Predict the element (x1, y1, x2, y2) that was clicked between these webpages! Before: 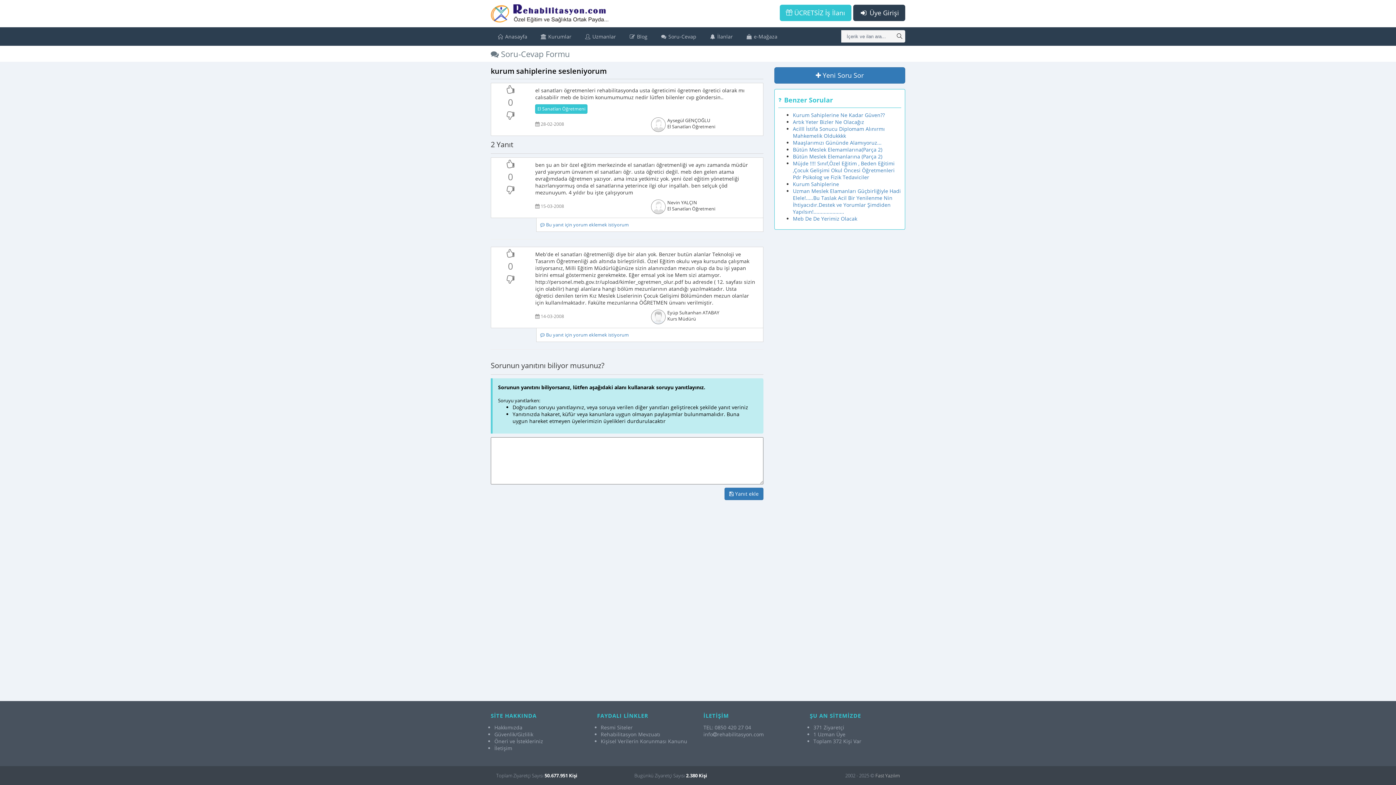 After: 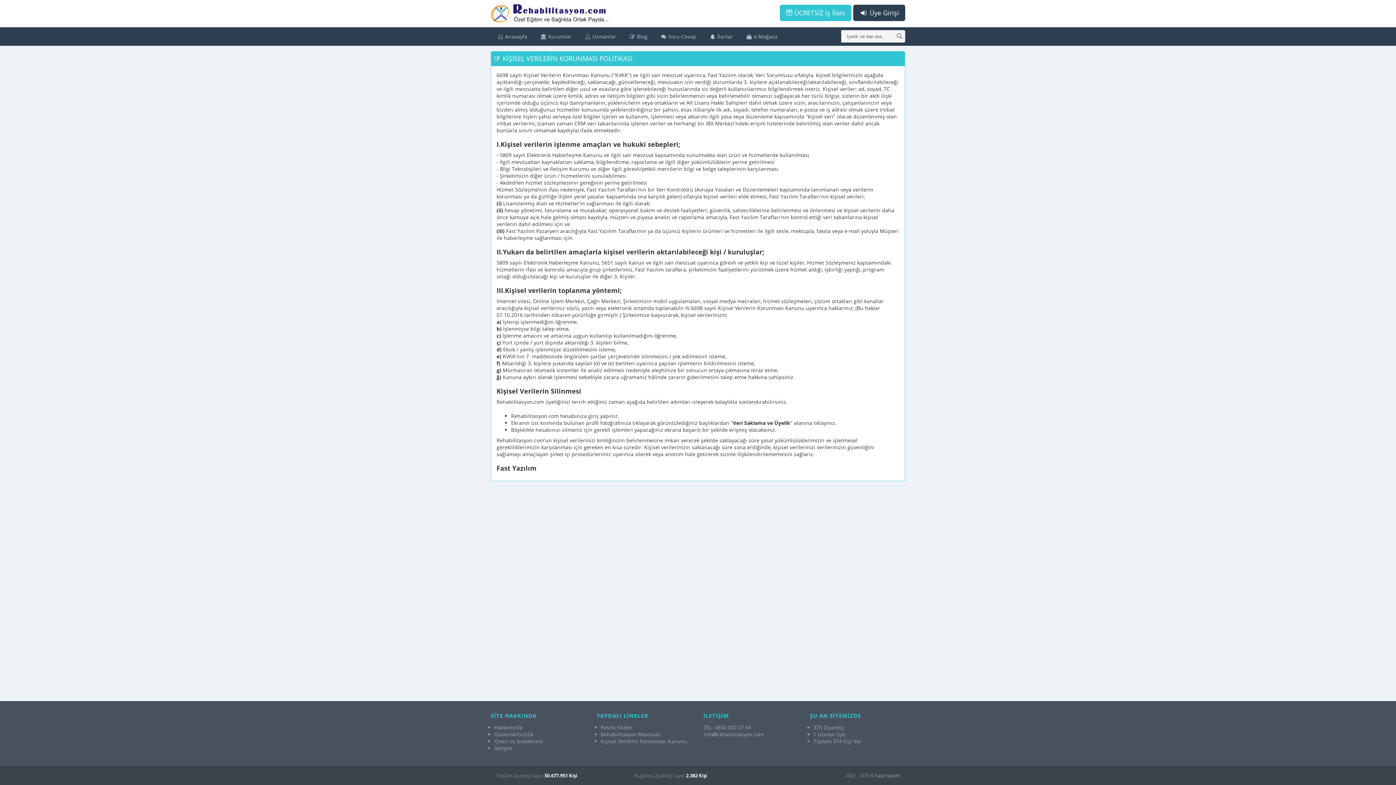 Action: bbox: (600, 738, 687, 745) label: Kişisel Verilerin Korunması Kanunu